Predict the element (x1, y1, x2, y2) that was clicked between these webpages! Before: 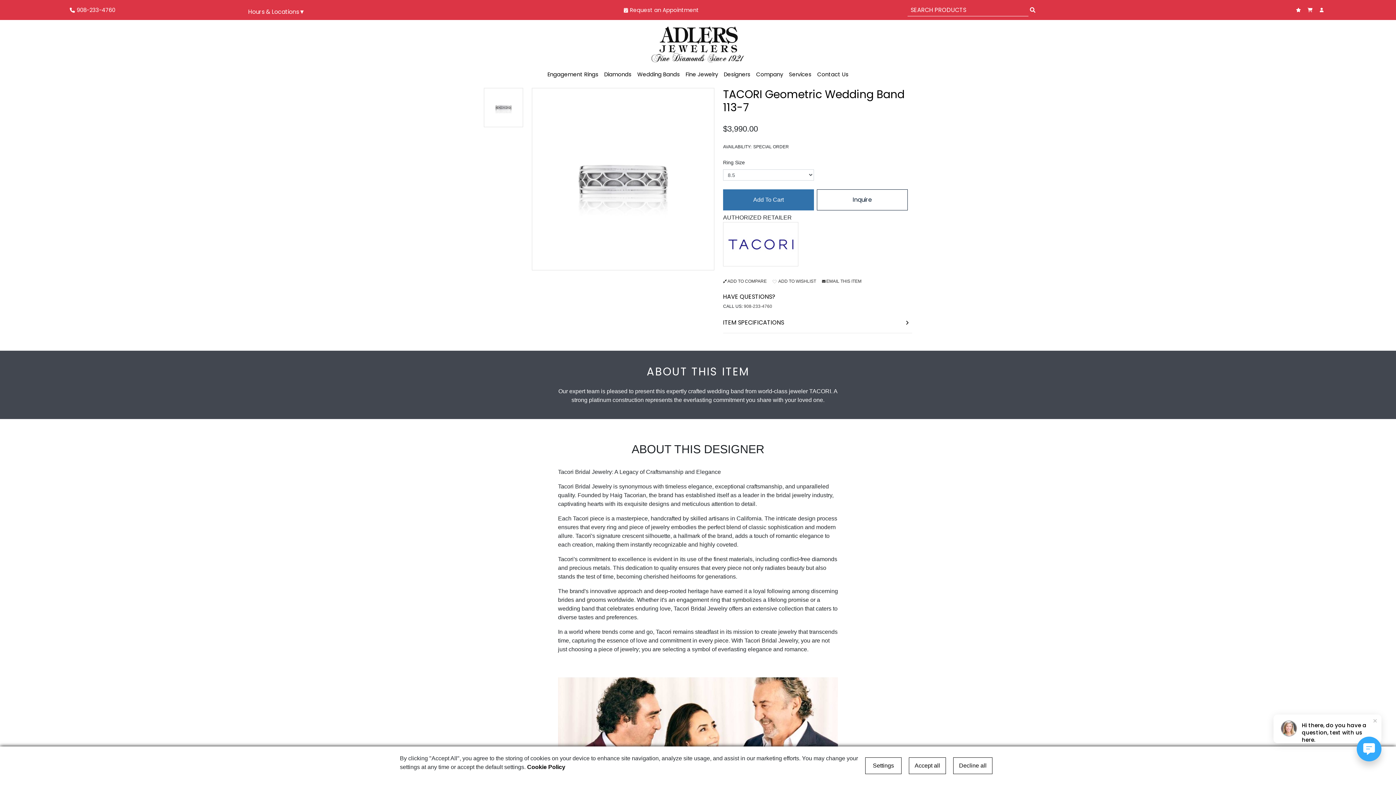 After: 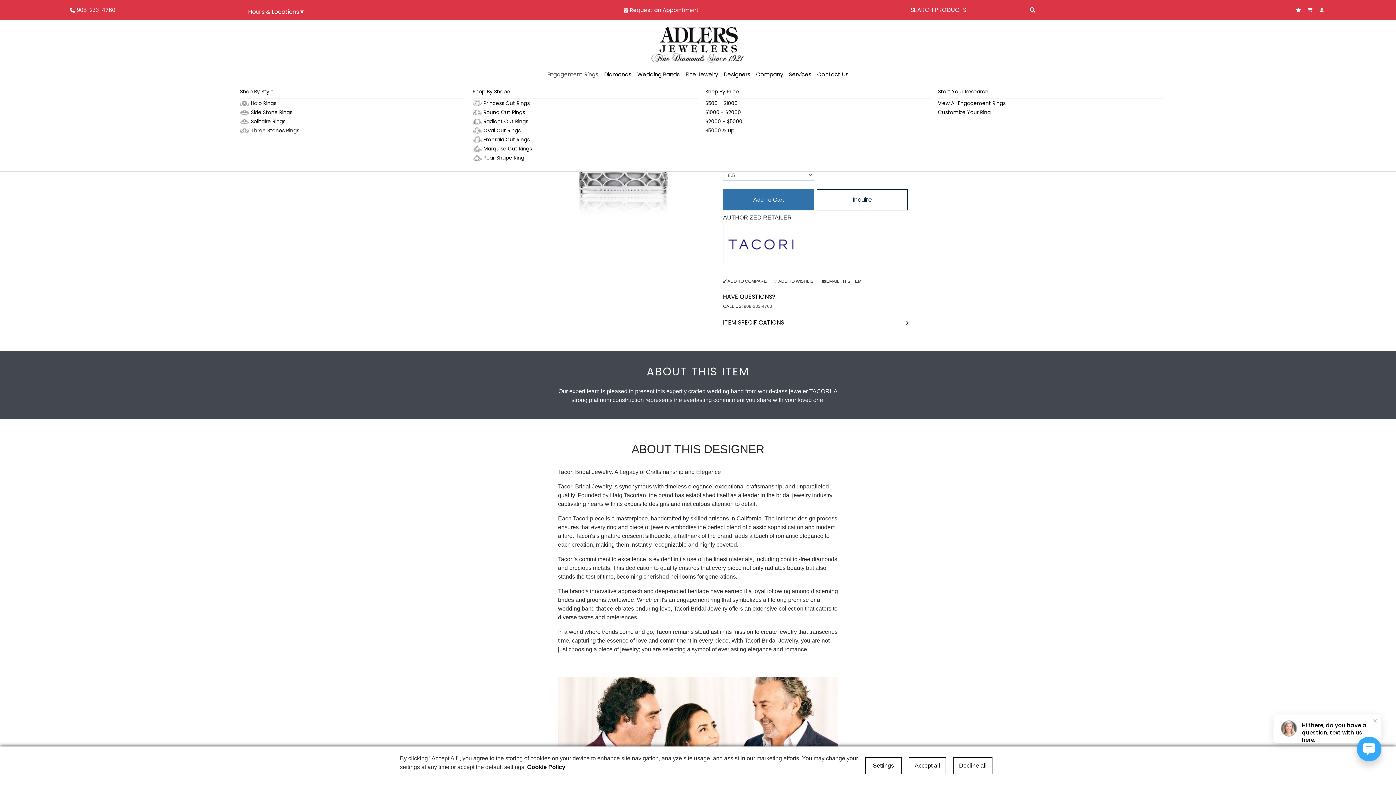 Action: bbox: (547, 68, 598, 80) label: Engagement Rings